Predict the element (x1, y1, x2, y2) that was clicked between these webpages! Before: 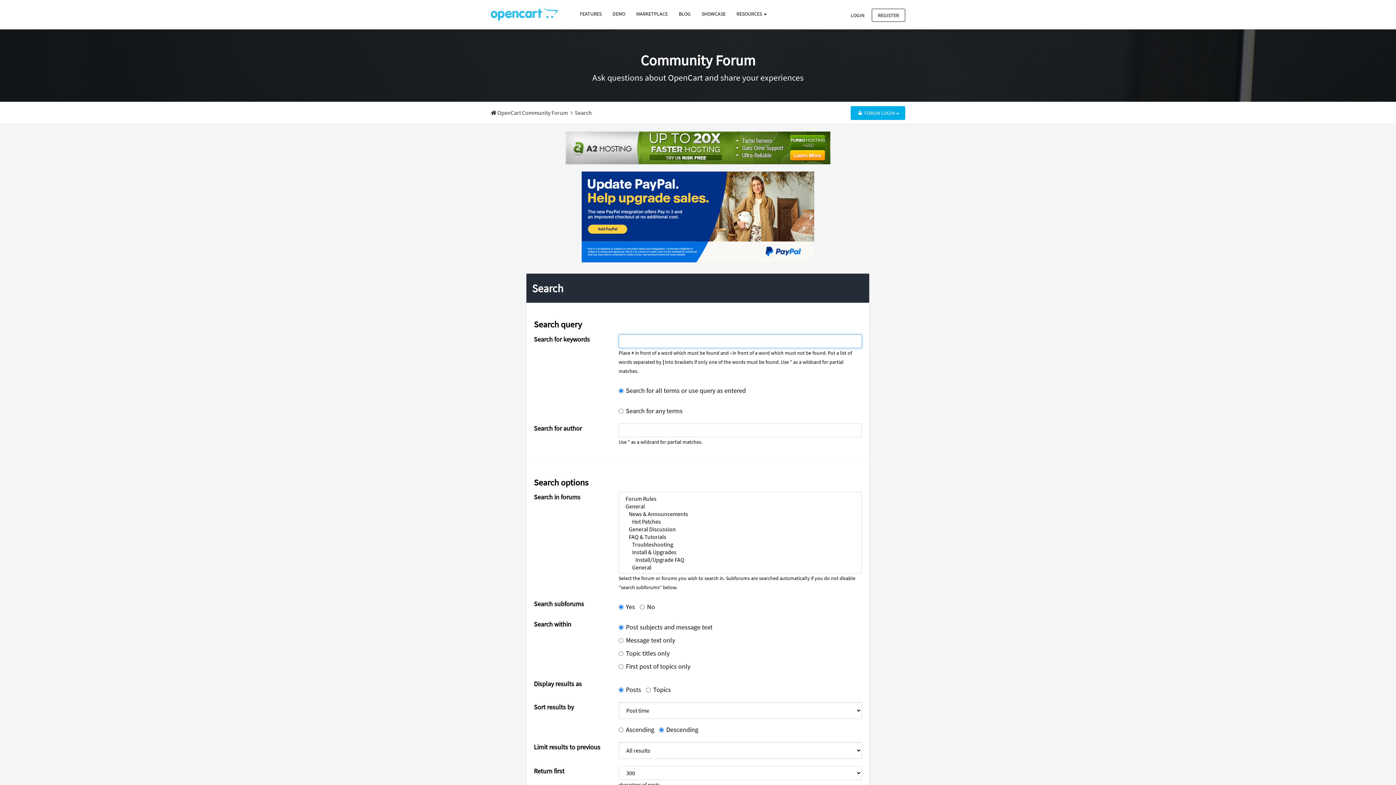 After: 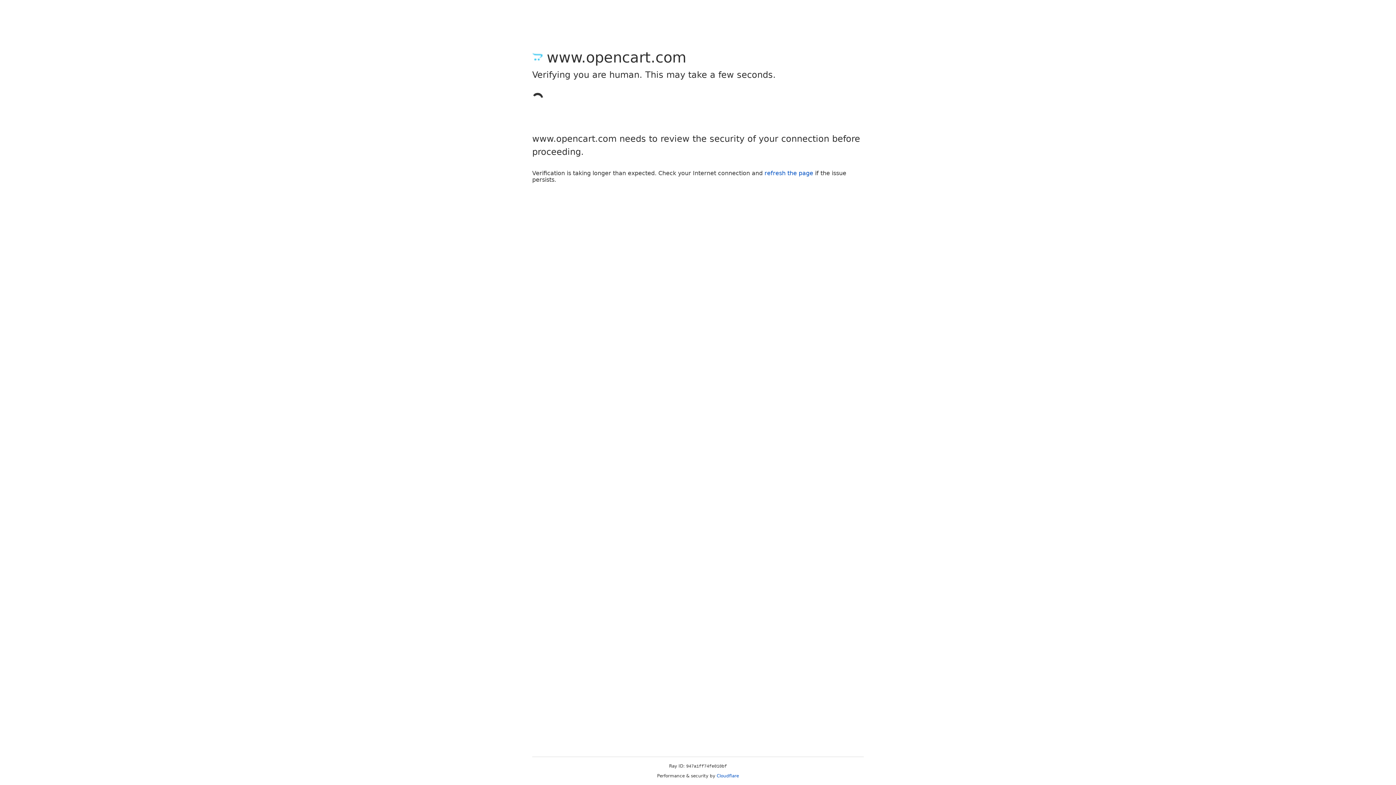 Action: label: REGISTER bbox: (872, 8, 905, 21)